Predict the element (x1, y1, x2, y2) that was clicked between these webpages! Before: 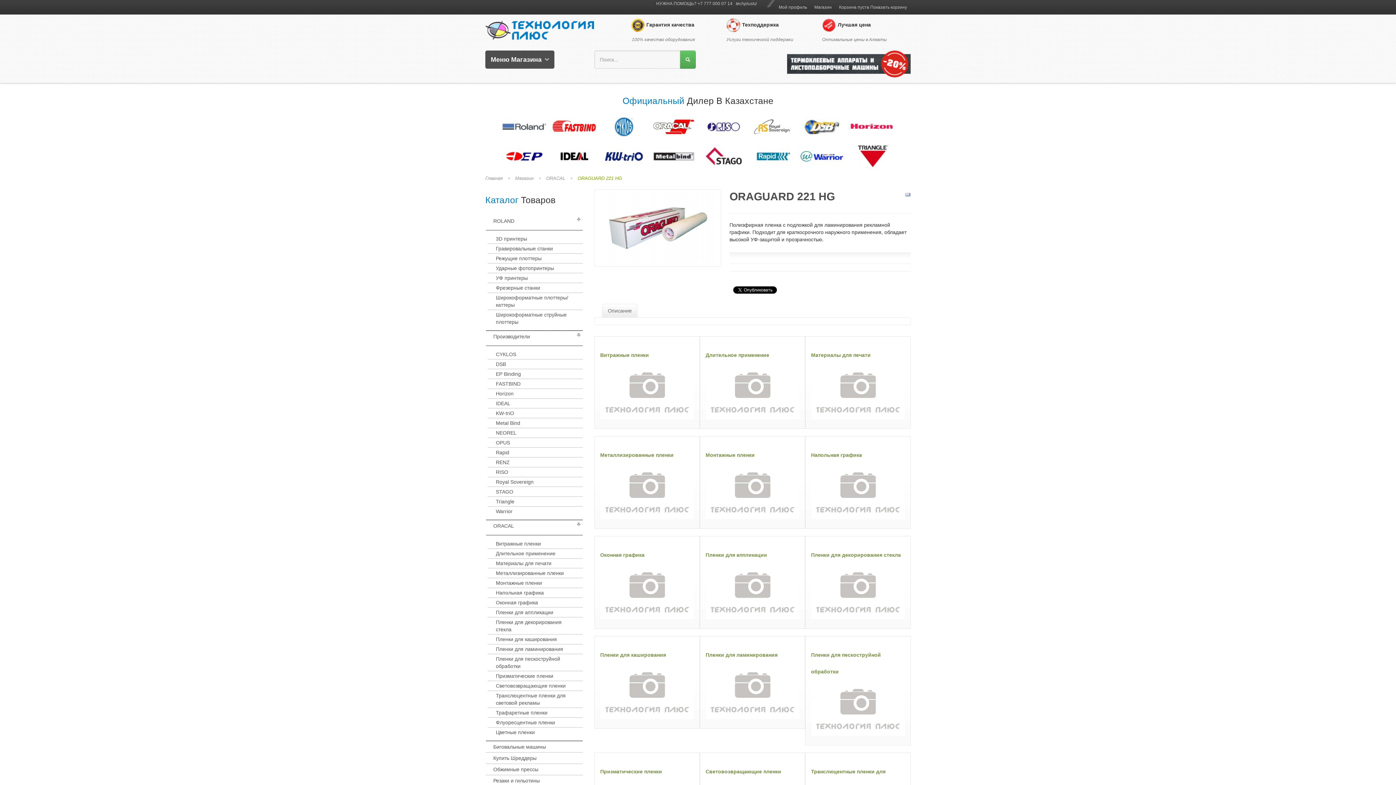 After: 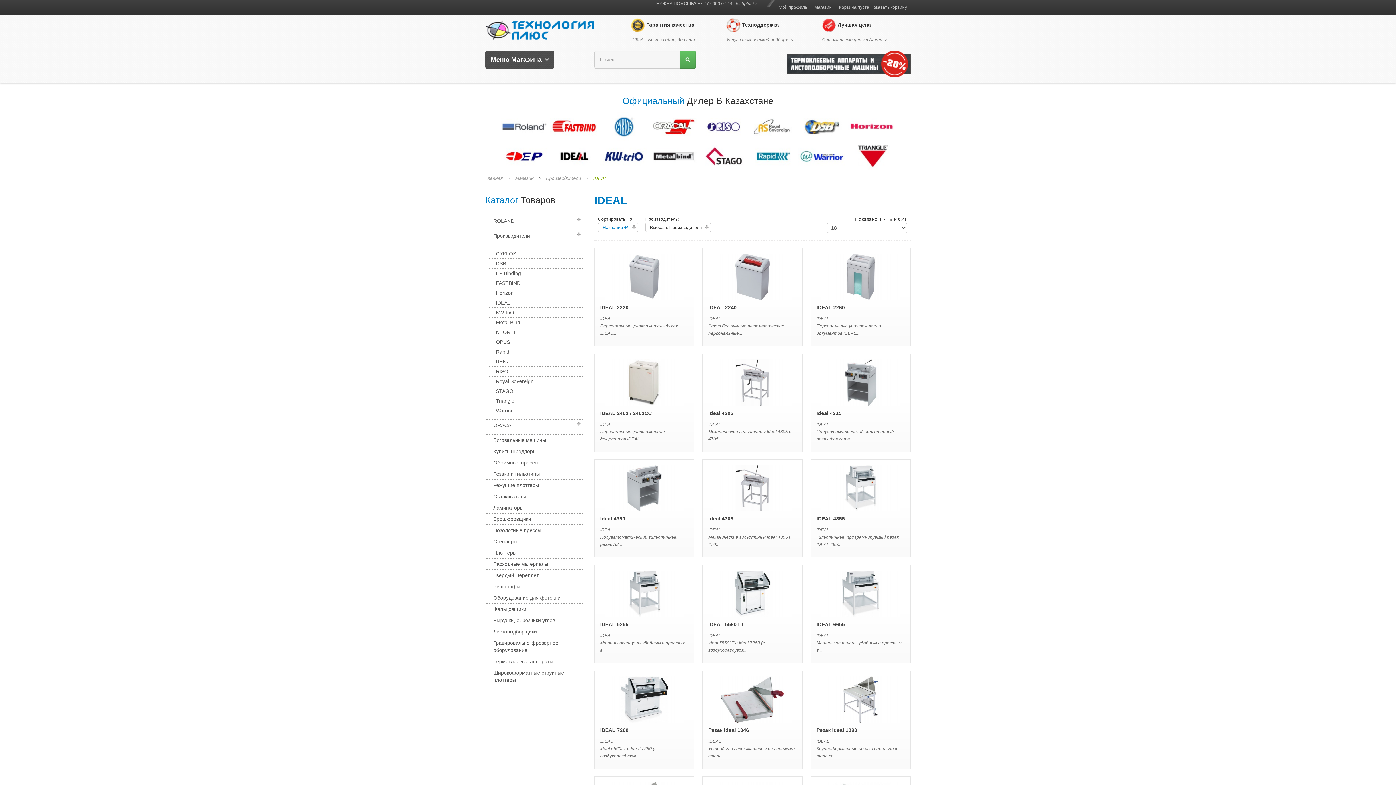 Action: label: IDEAL bbox: (488, 398, 582, 408)